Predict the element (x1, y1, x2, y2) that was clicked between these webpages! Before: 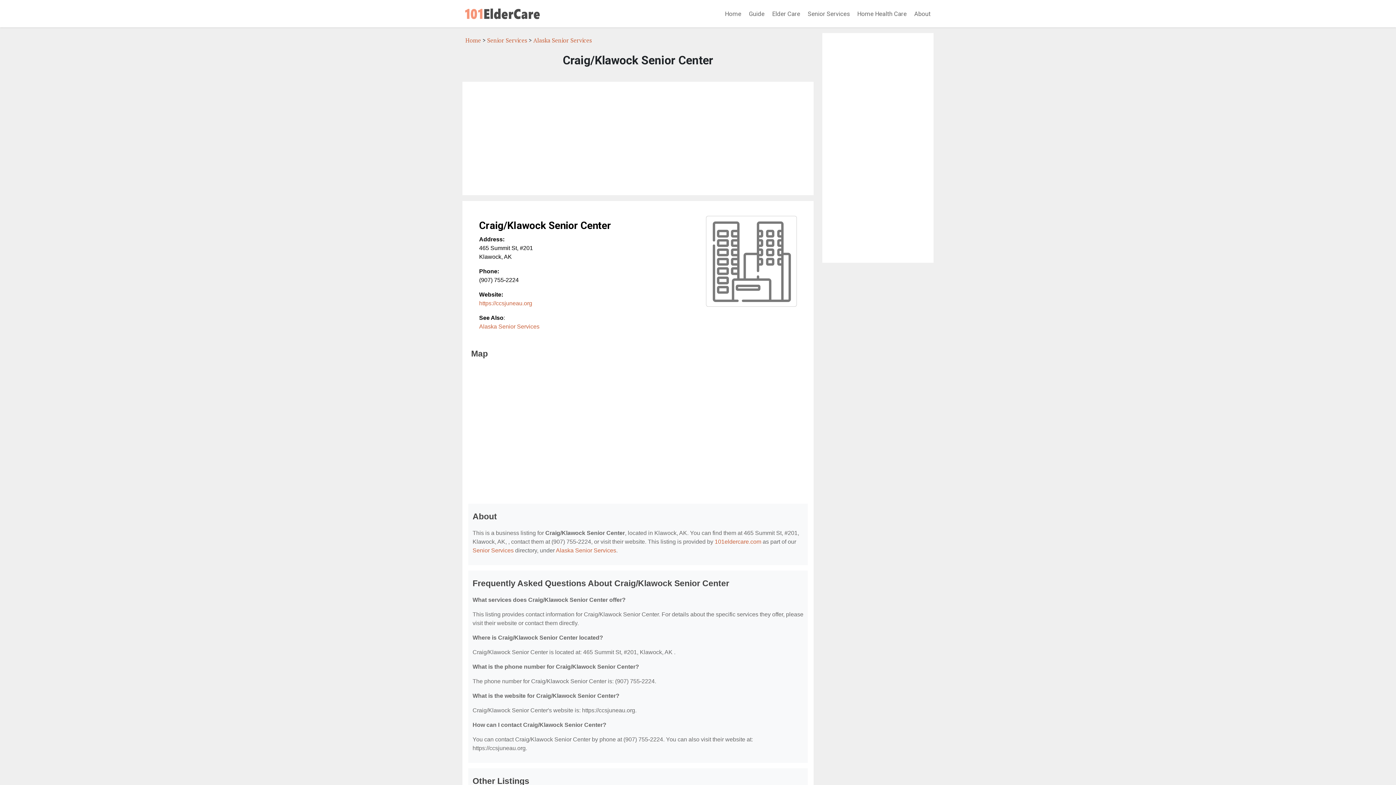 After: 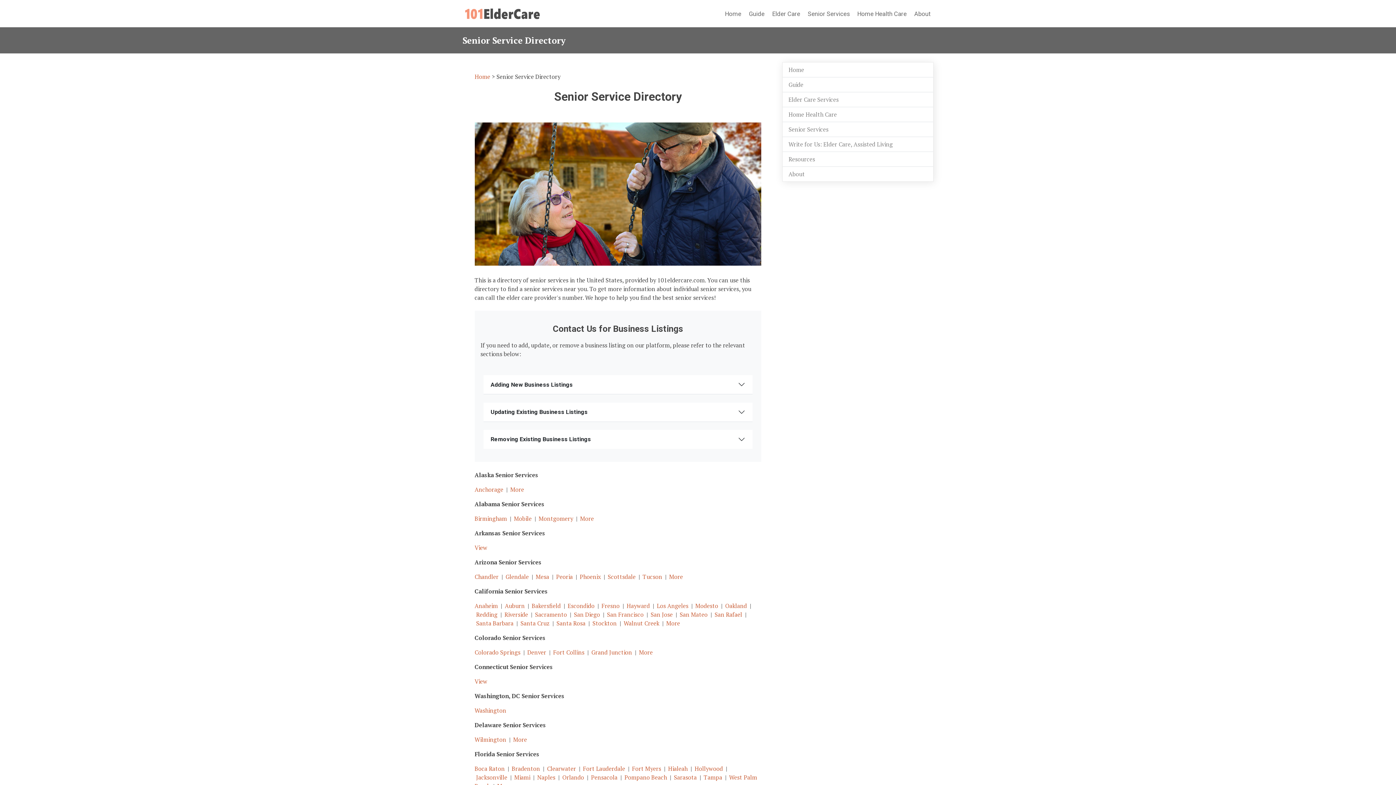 Action: bbox: (472, 547, 513, 553) label: Senior Services